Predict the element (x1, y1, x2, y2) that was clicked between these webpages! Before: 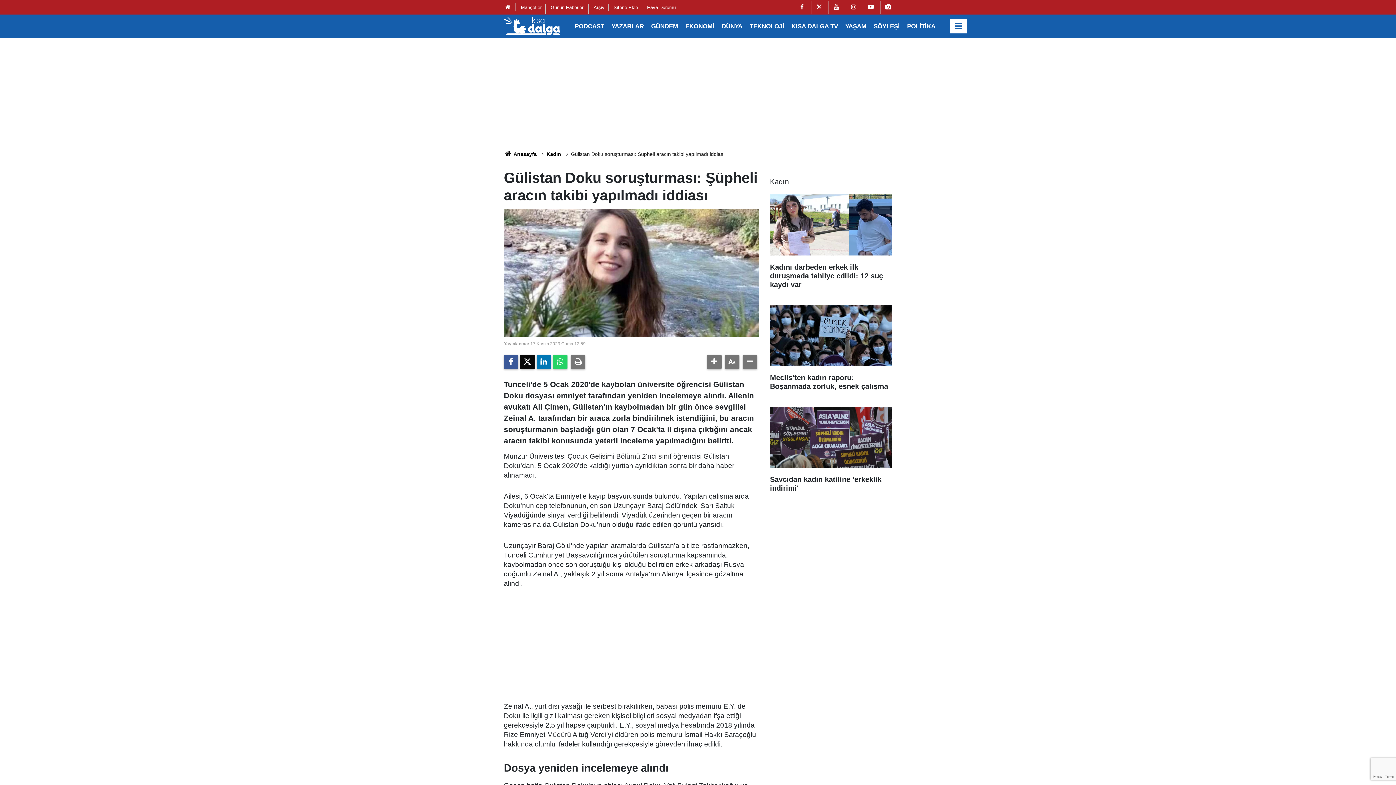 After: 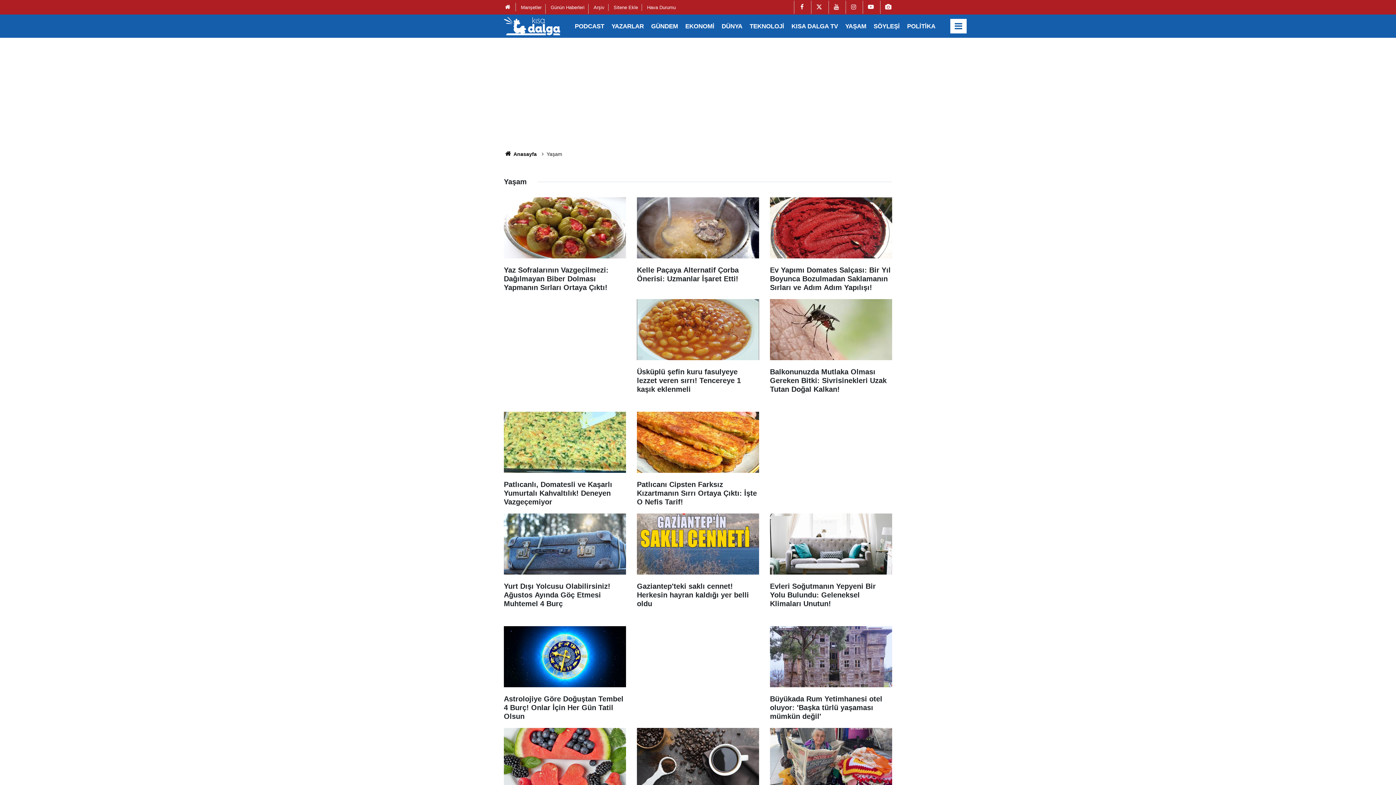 Action: bbox: (841, 22, 870, 29) label: YAŞAM